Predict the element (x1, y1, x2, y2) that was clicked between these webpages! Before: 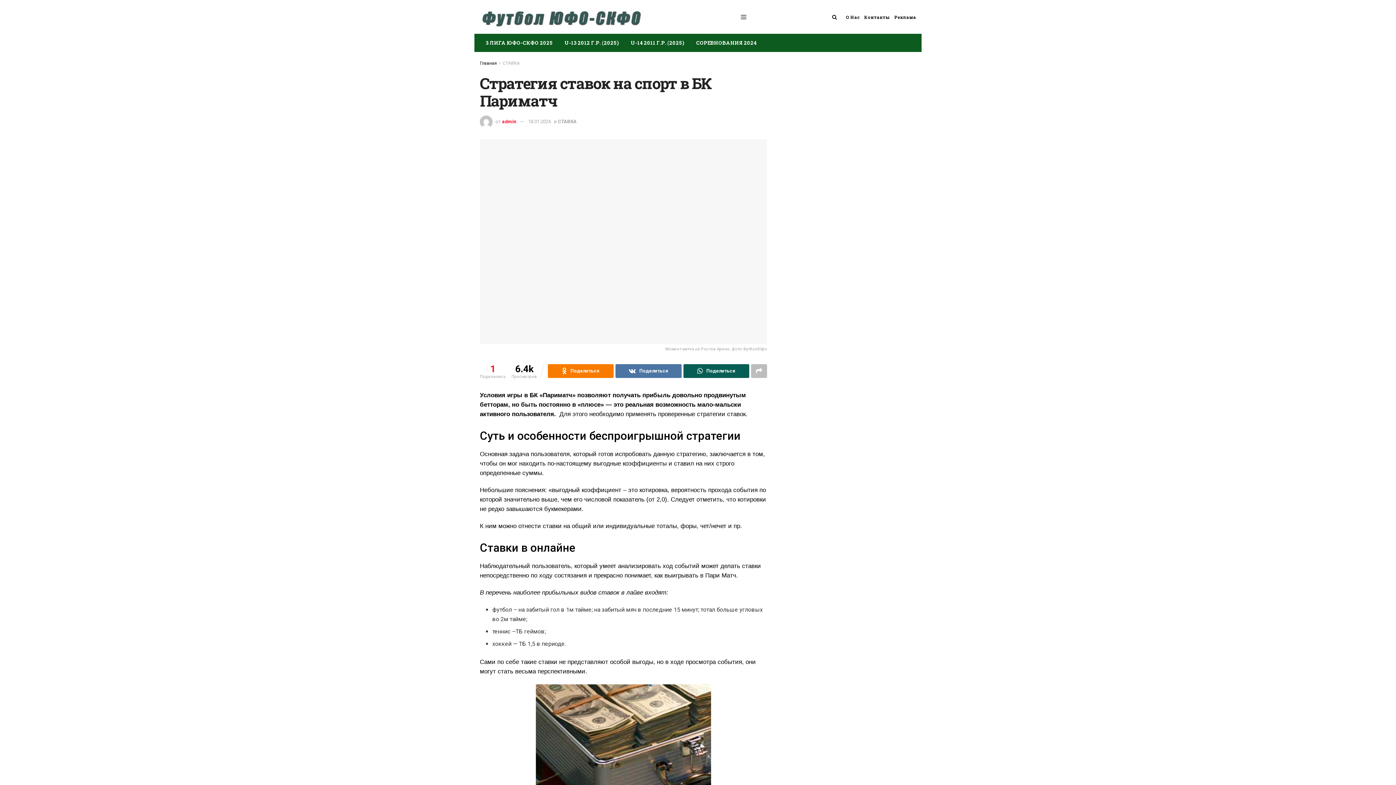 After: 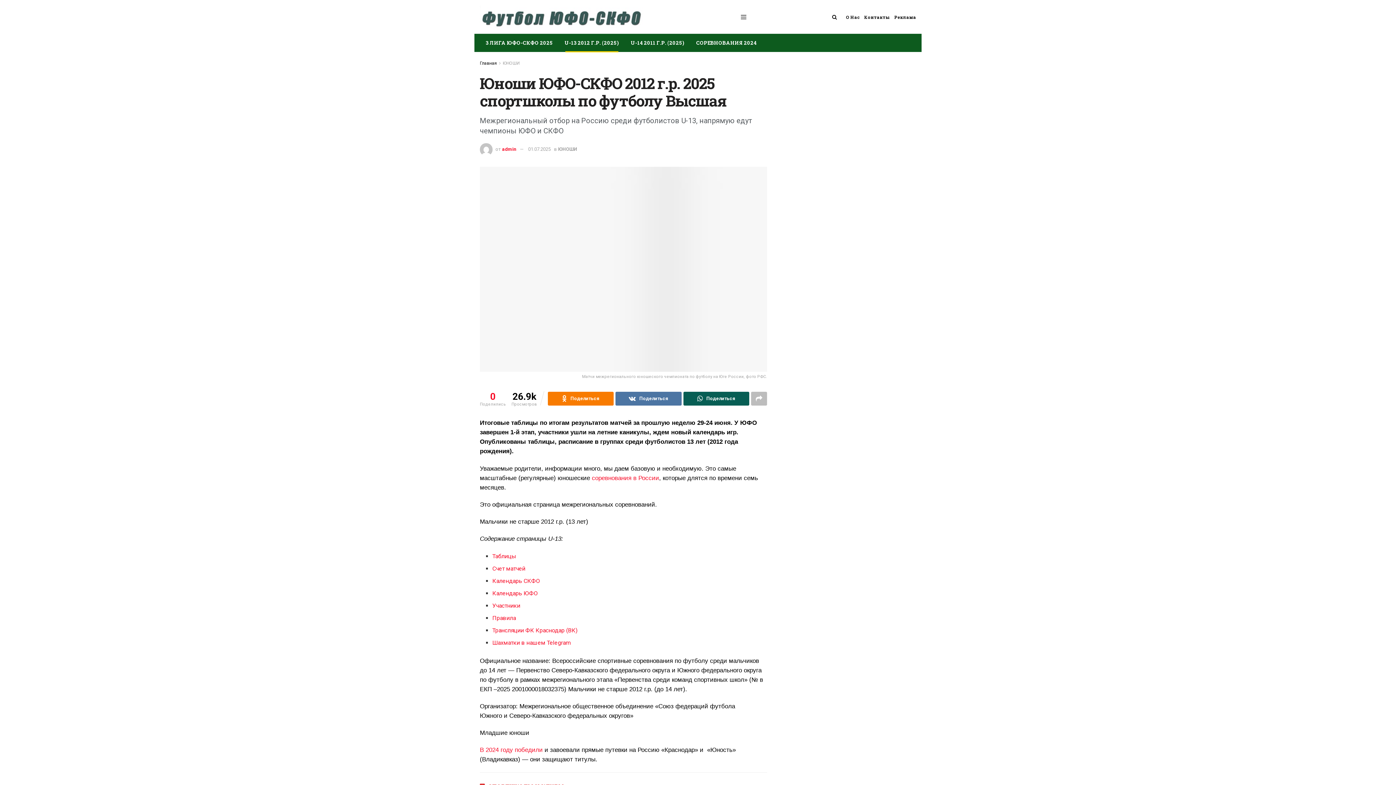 Action: bbox: (558, 33, 625, 52) label: U-13 2012 Г.Р. (2025)